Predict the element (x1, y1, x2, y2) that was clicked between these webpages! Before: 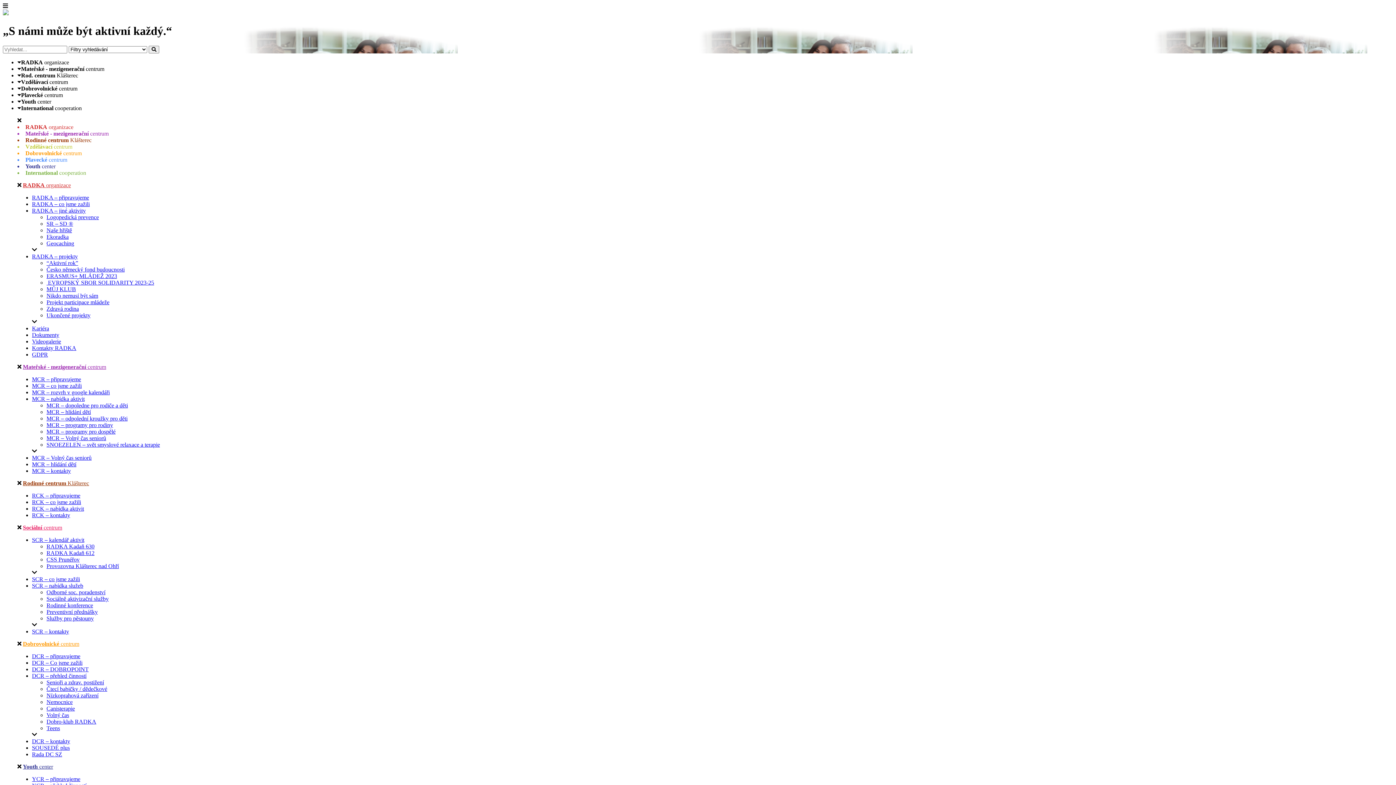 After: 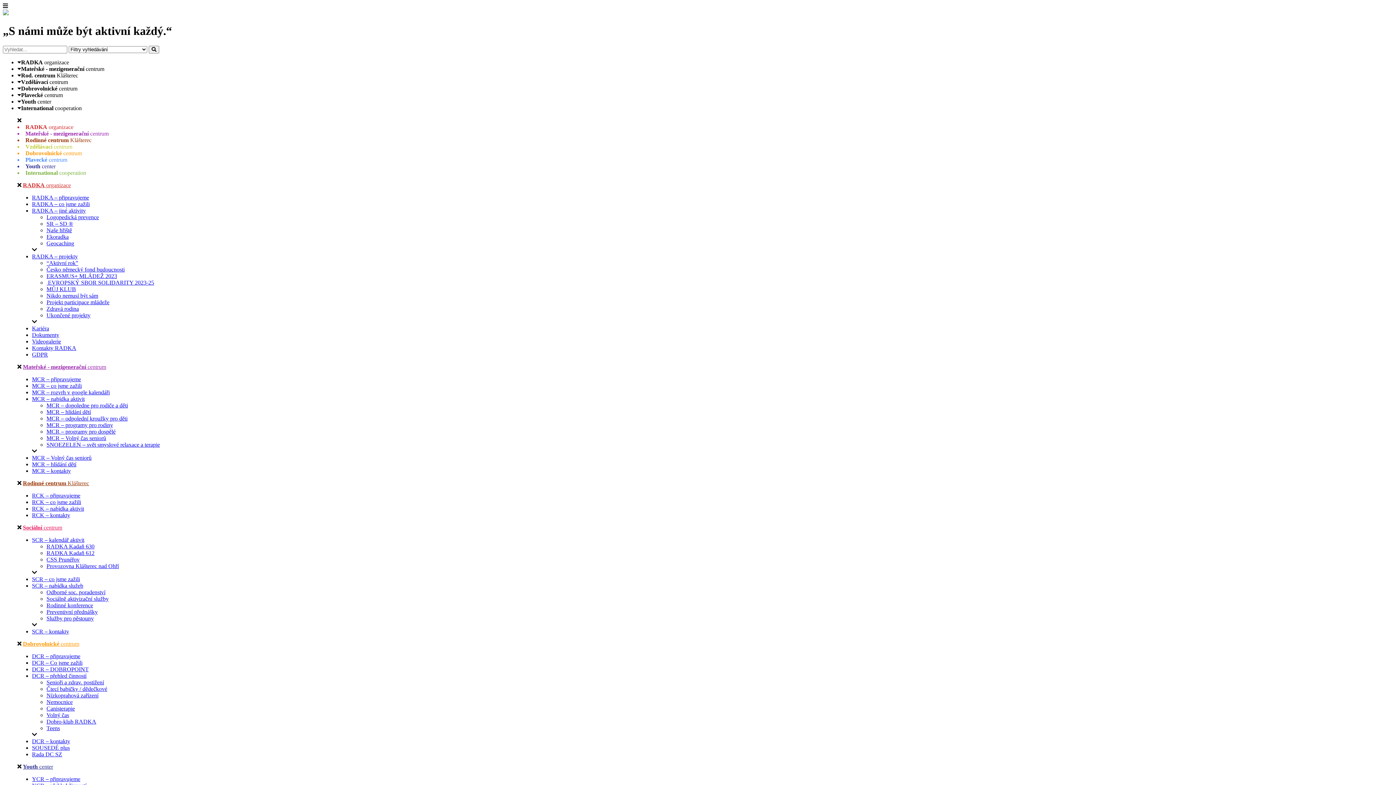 Action: label: Nikdo nemusí být sám bbox: (46, 292, 98, 298)